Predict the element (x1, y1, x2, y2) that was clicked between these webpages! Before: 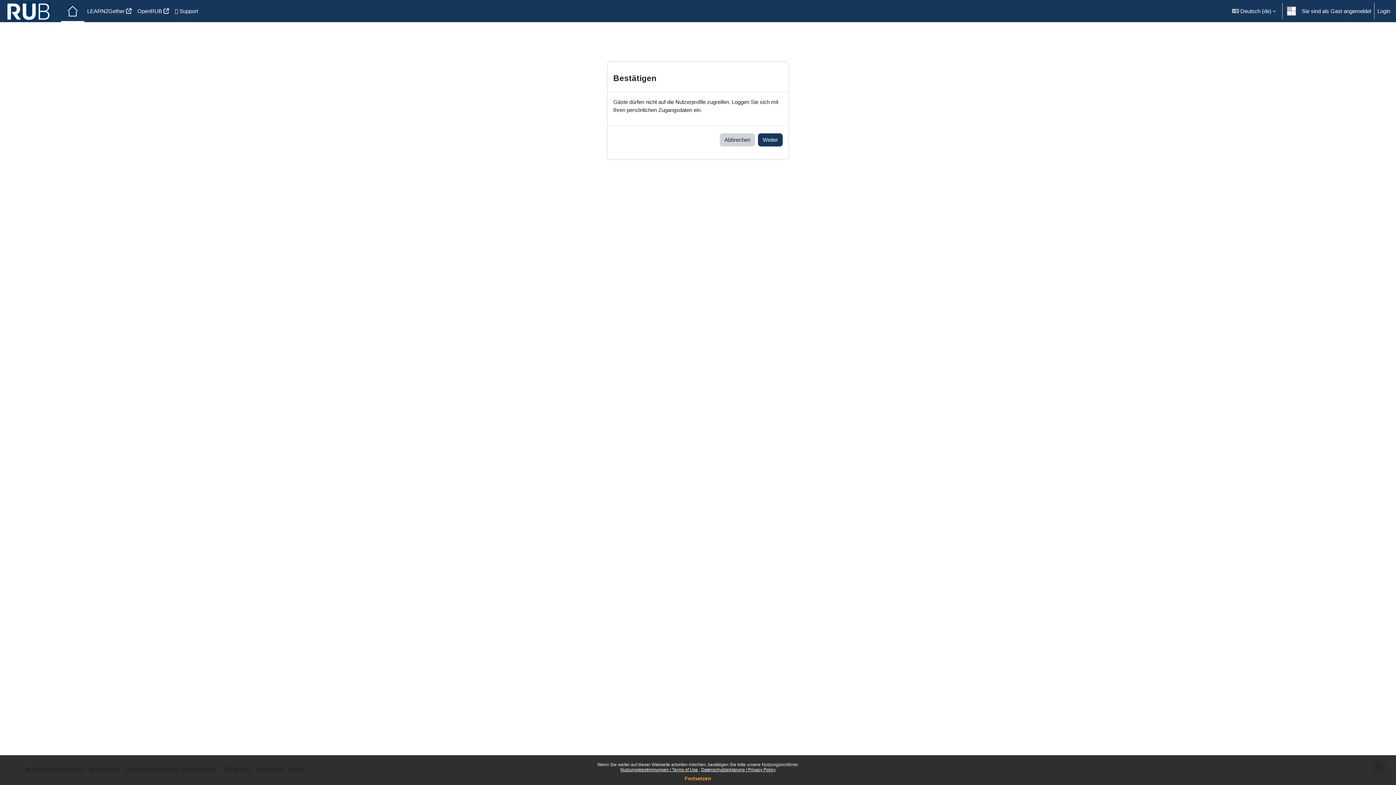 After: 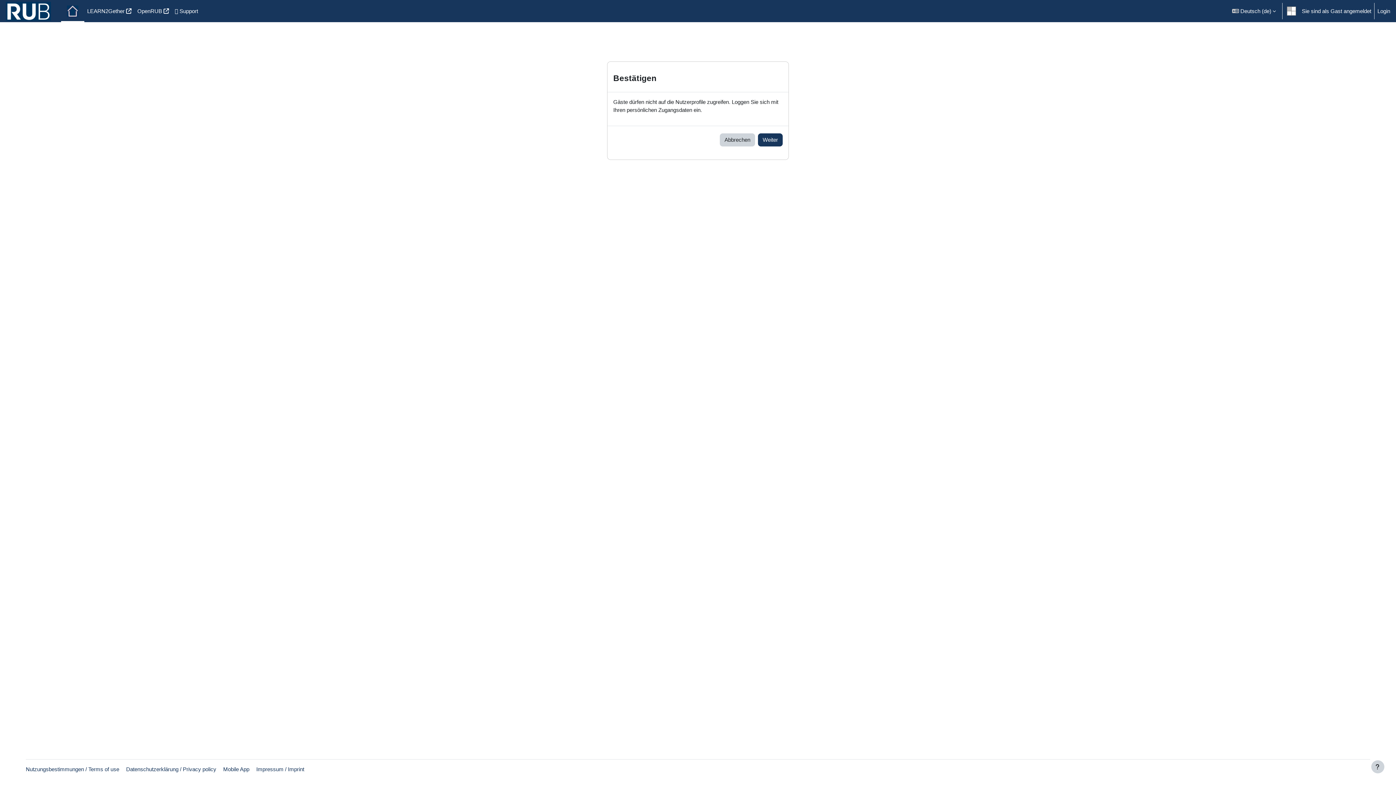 Action: label: x bbox: (1386, 755, 1396, 765)